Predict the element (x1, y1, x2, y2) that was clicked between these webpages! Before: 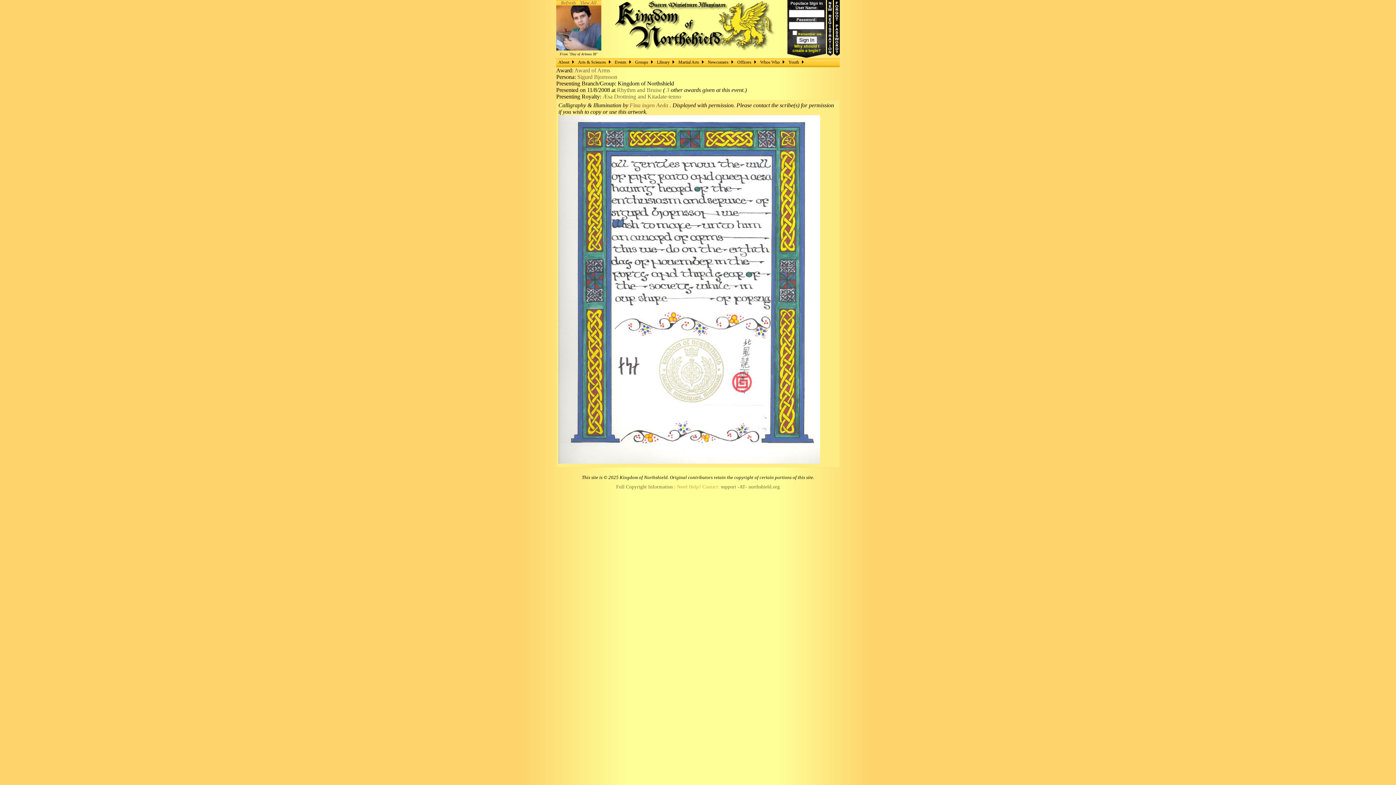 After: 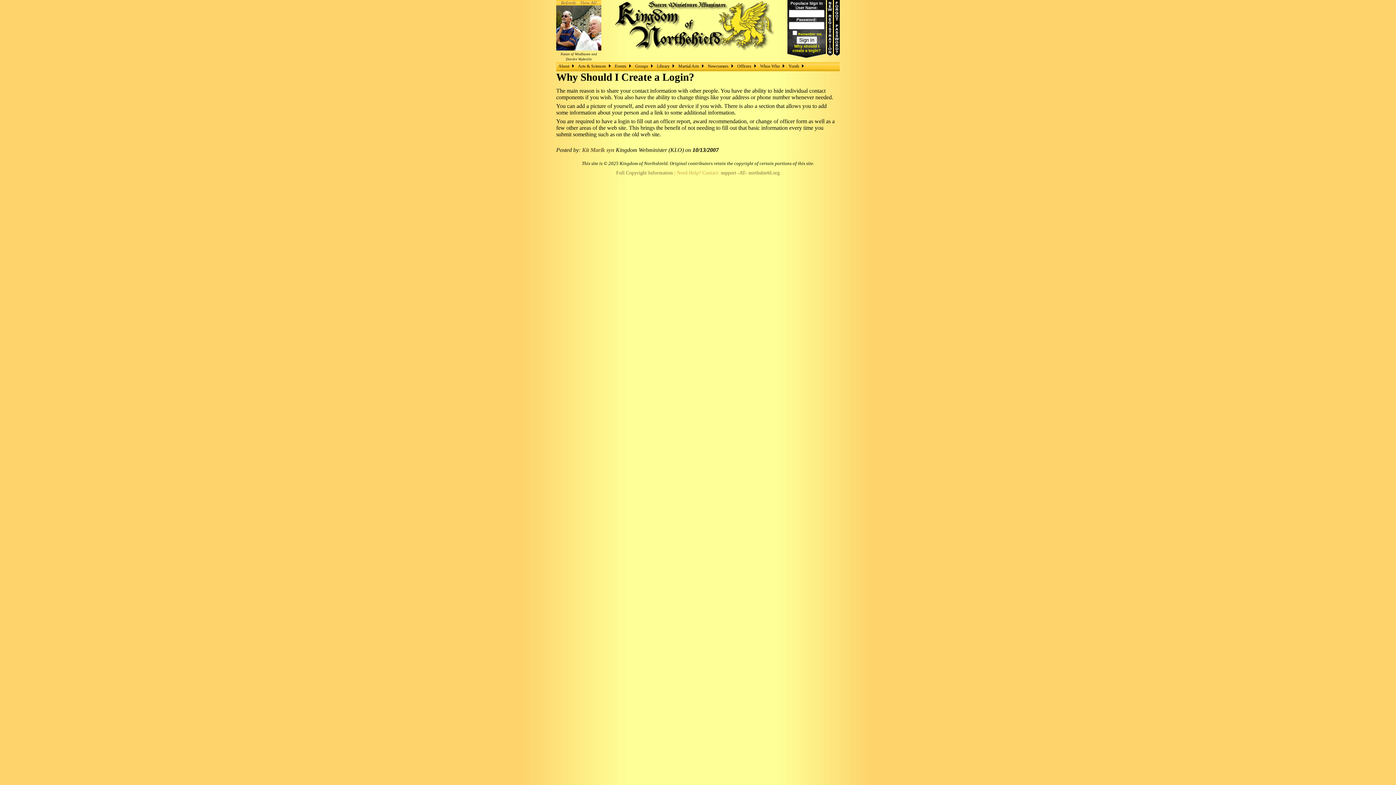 Action: bbox: (792, 44, 821, 52) label: Why should I create a login?